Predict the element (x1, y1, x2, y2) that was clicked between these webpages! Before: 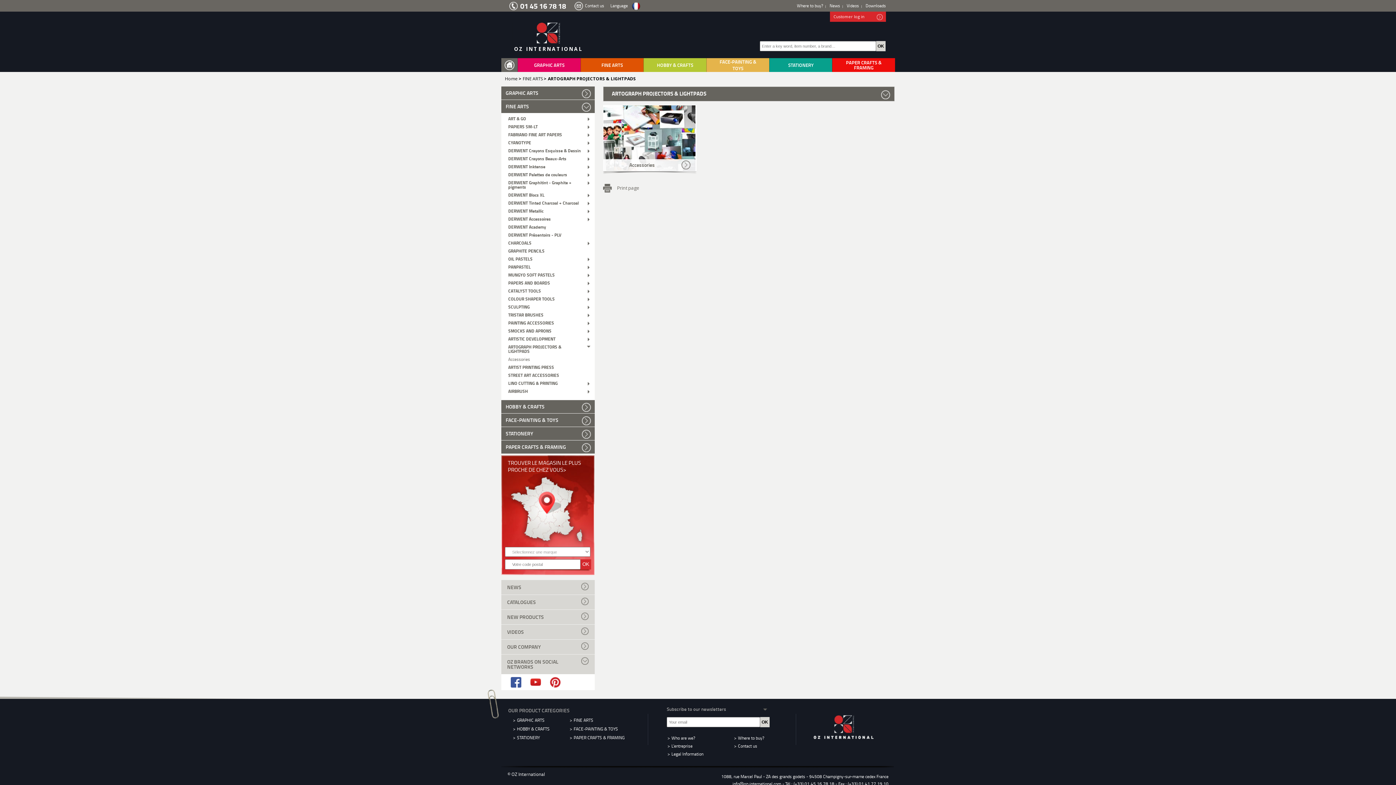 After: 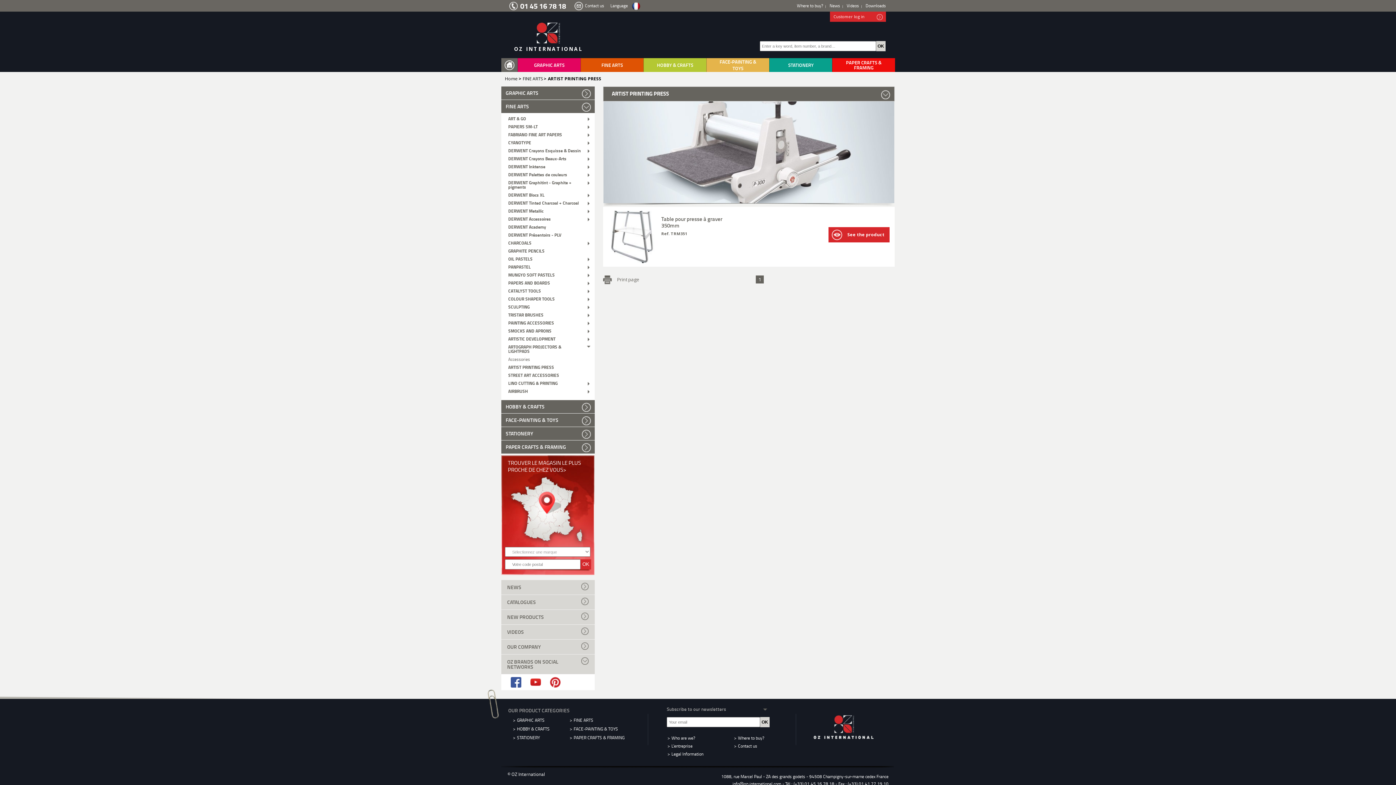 Action: label: ARTIST PRINTING PRESS bbox: (501, 361, 594, 369)